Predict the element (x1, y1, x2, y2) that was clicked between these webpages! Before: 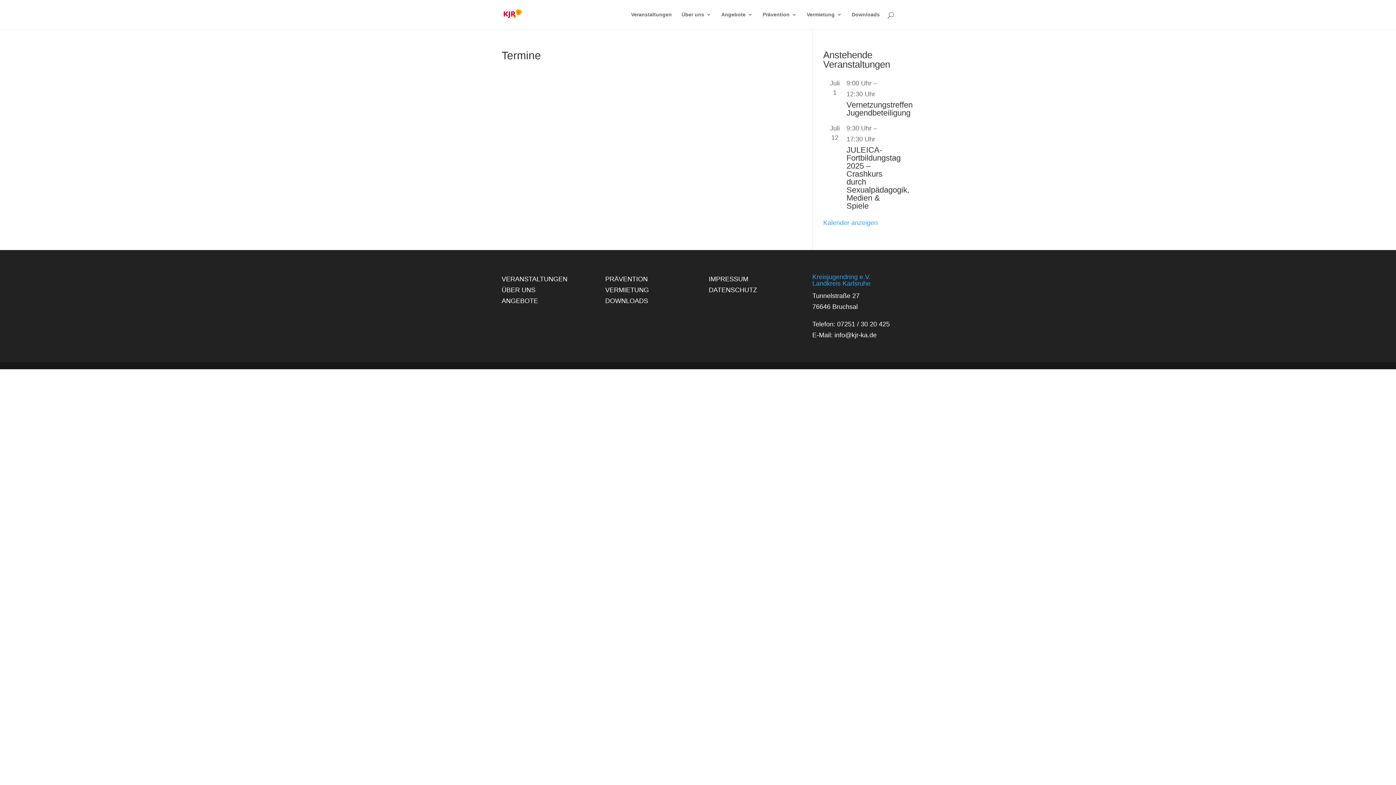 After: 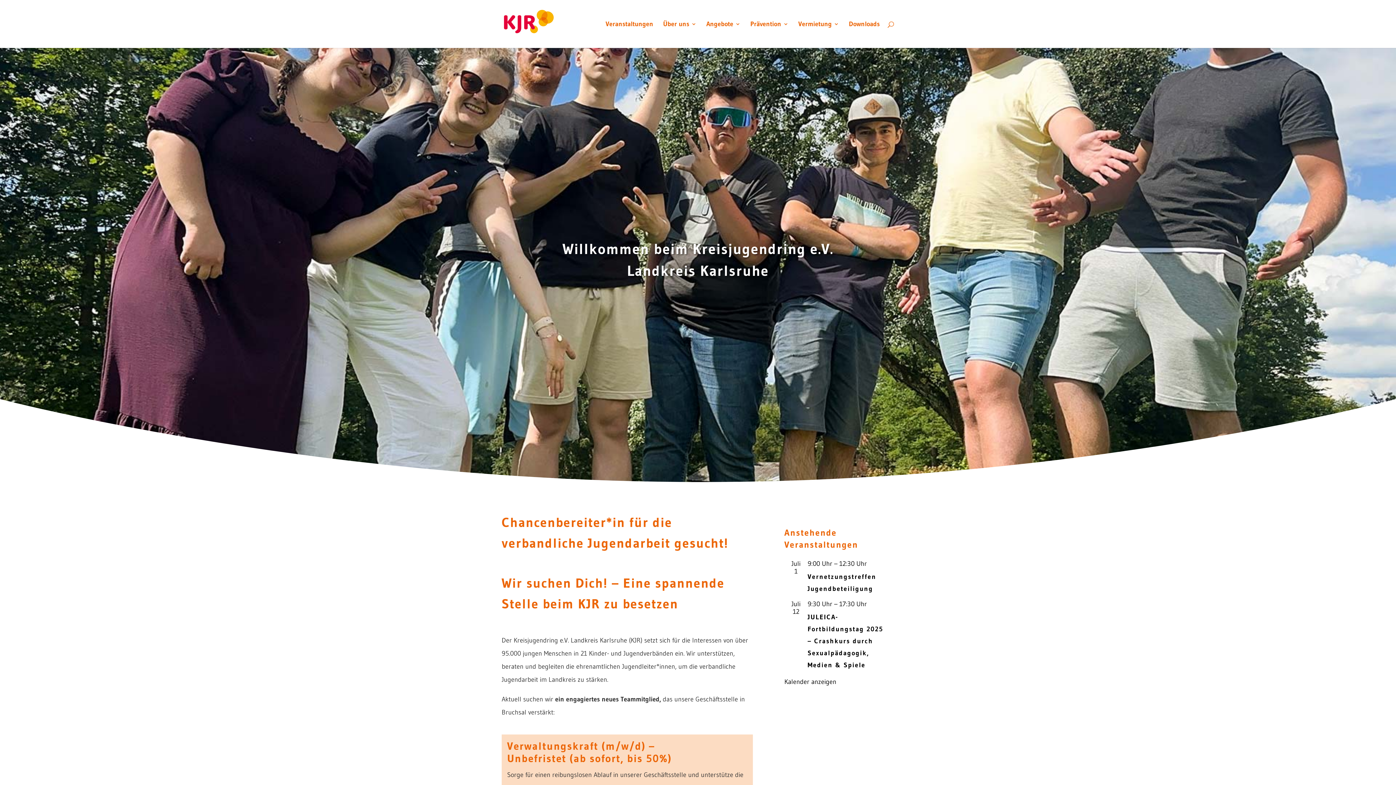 Action: bbox: (503, 10, 522, 17)